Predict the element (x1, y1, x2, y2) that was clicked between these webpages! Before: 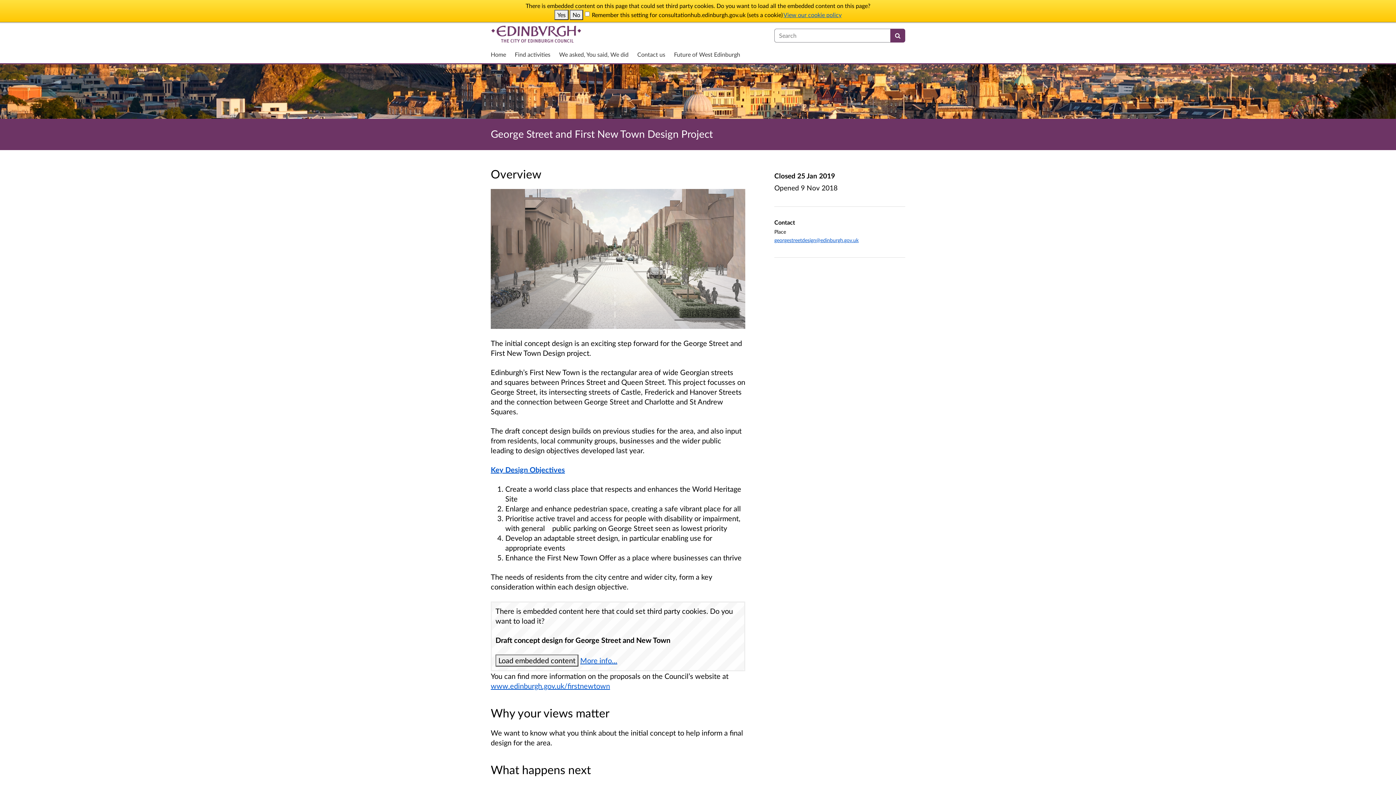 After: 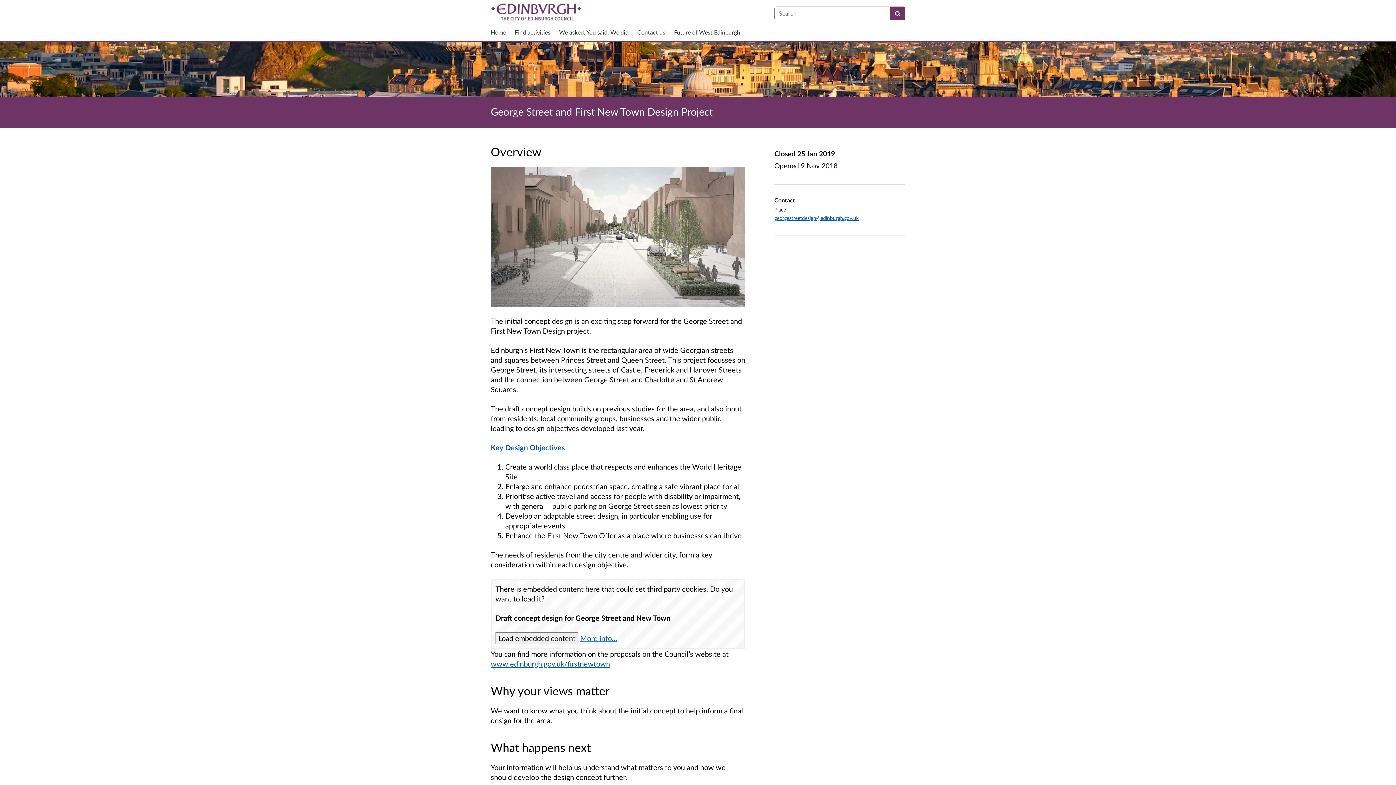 Action: bbox: (569, 9, 583, 20) label: No